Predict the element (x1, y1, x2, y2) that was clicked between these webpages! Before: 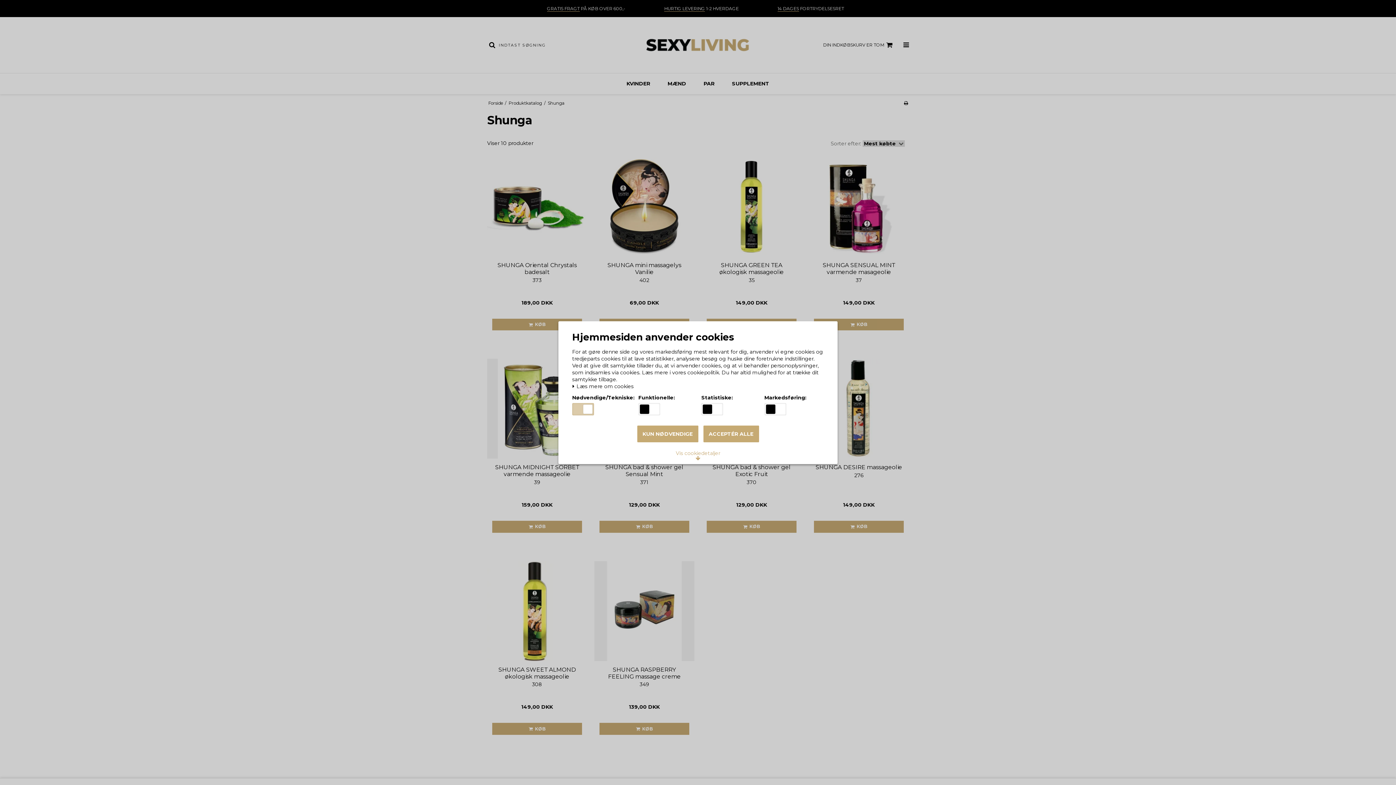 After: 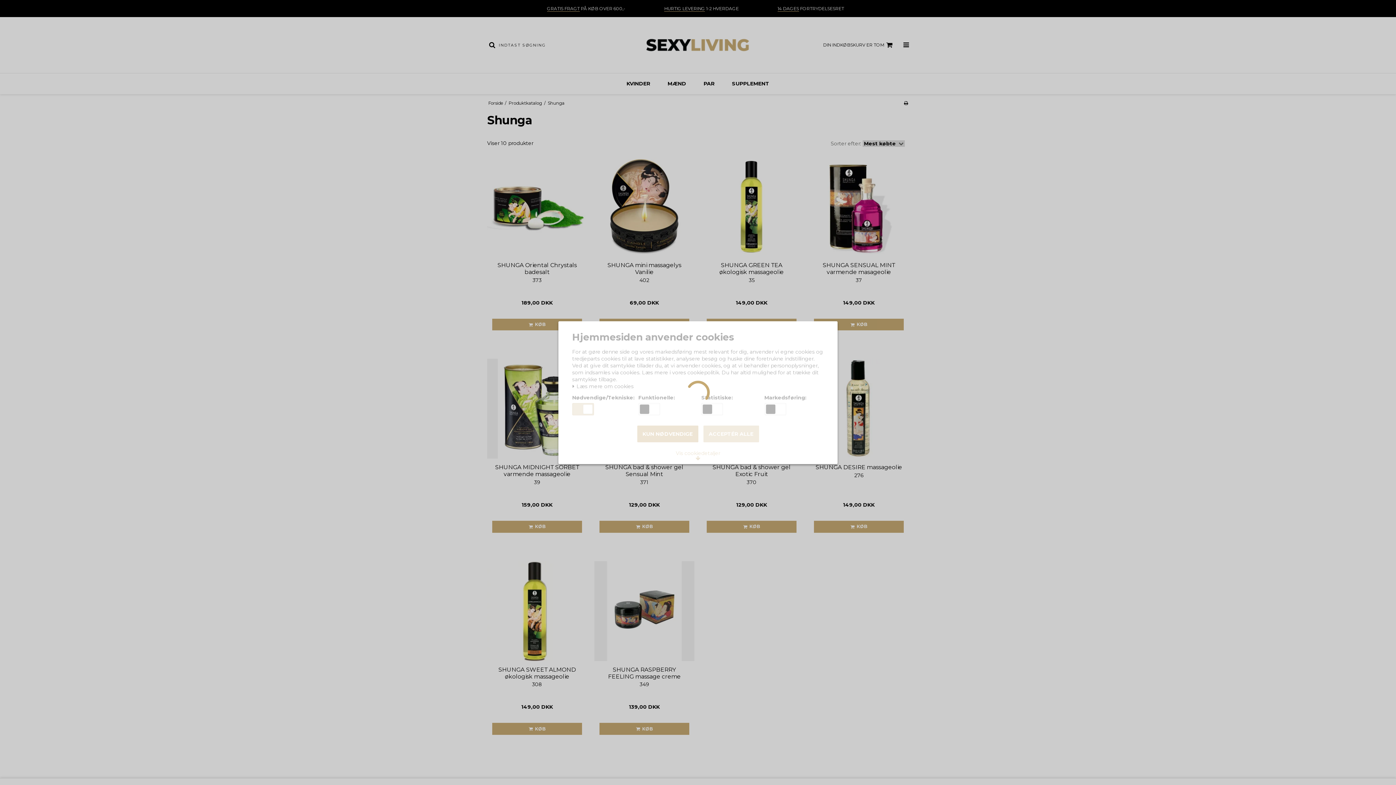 Action: label: ACCEPTÉR ALLE bbox: (703, 425, 759, 442)